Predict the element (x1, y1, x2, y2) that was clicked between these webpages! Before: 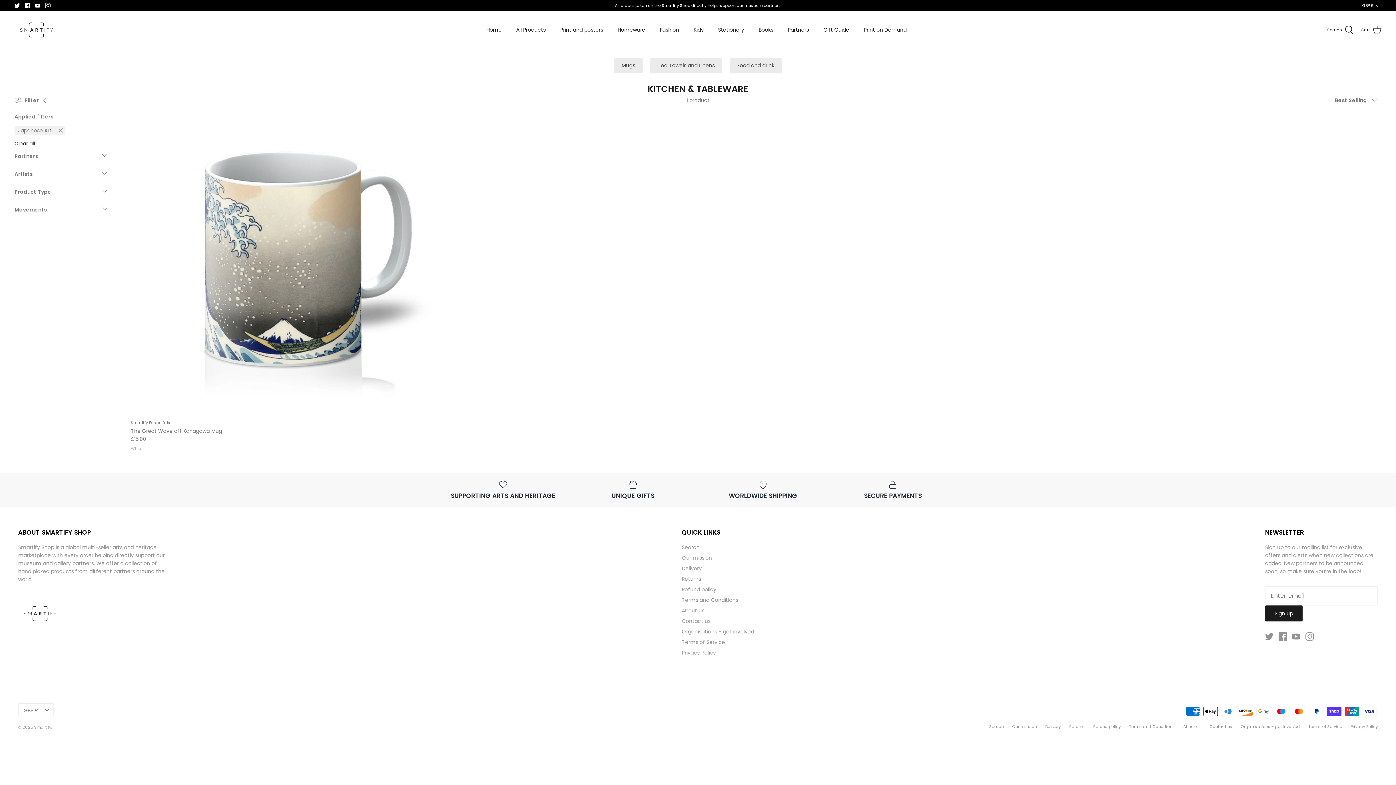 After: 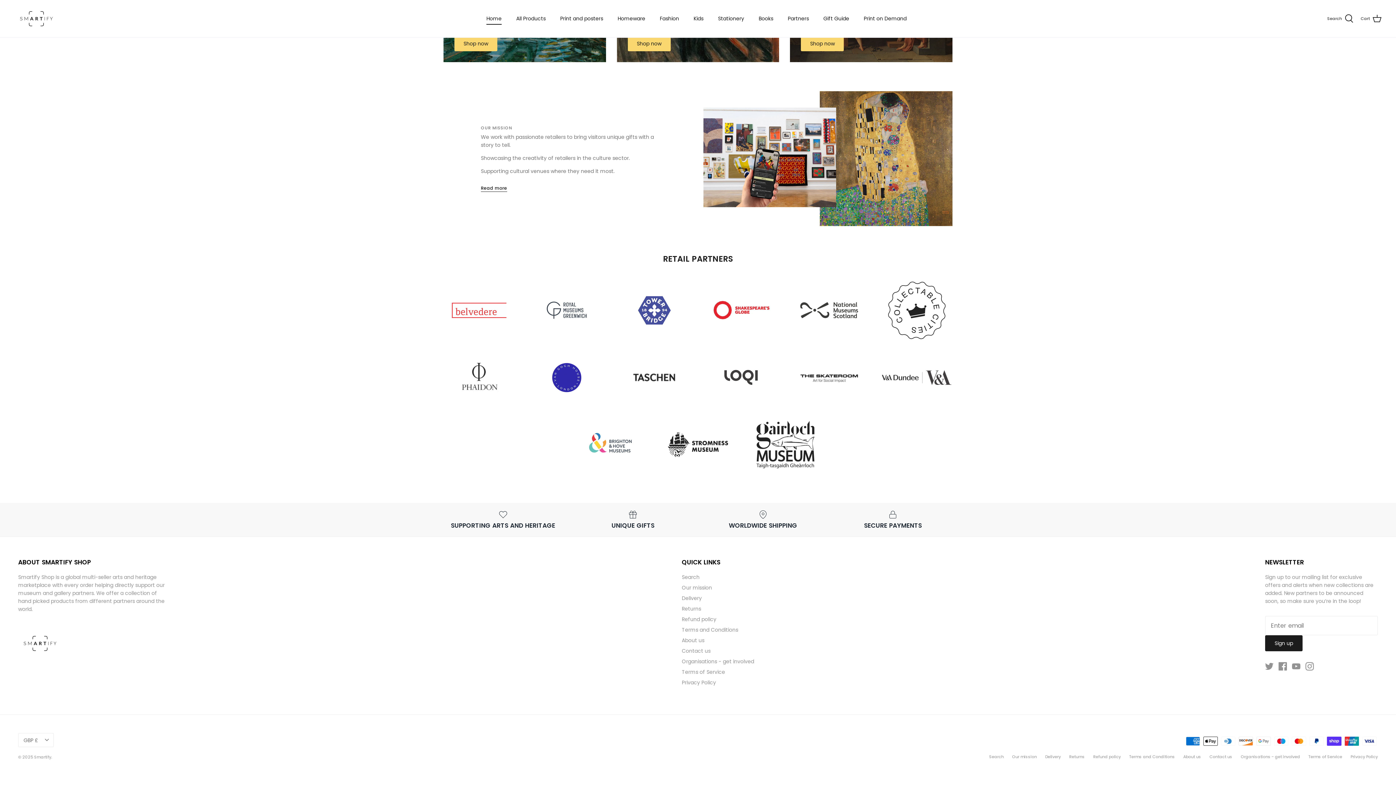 Action: label: Sign up bbox: (1265, 605, 1302, 621)